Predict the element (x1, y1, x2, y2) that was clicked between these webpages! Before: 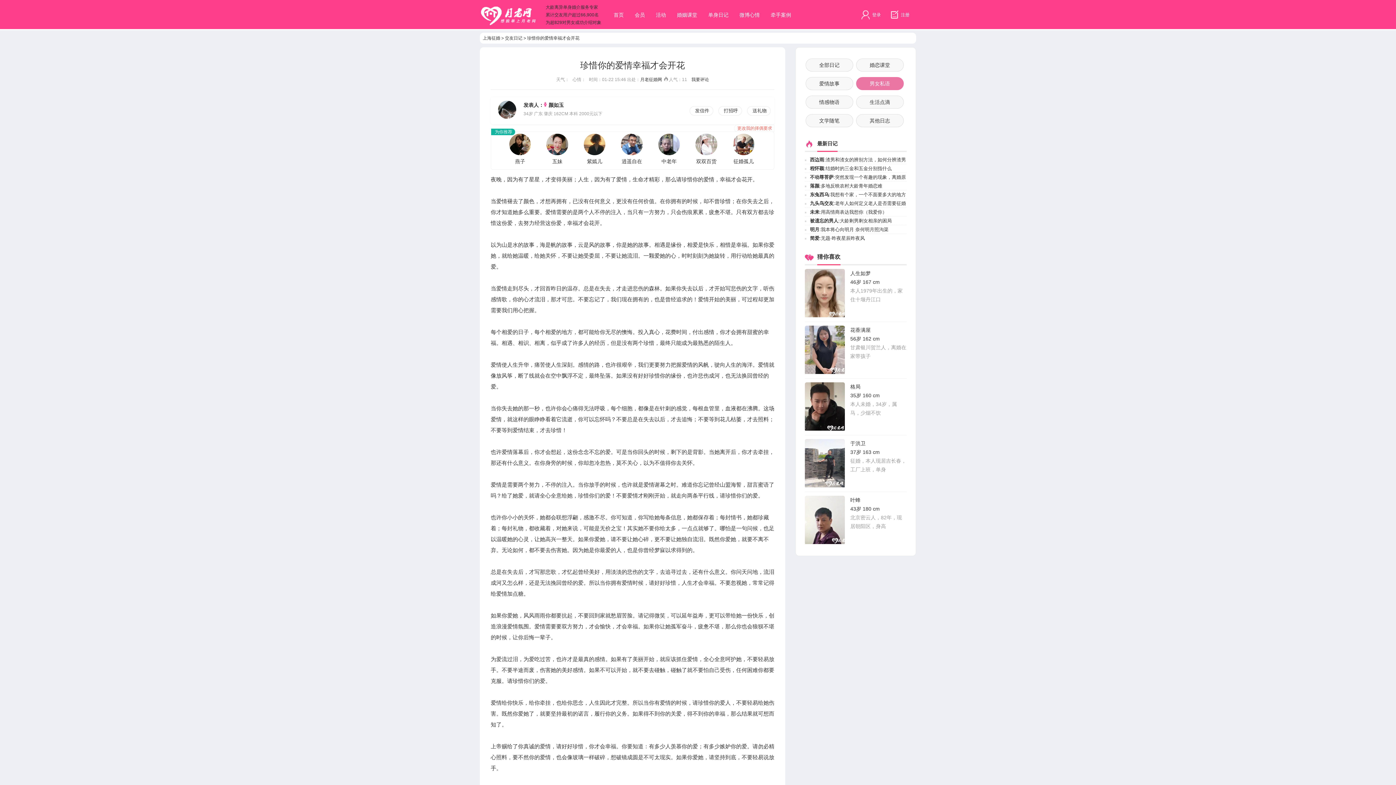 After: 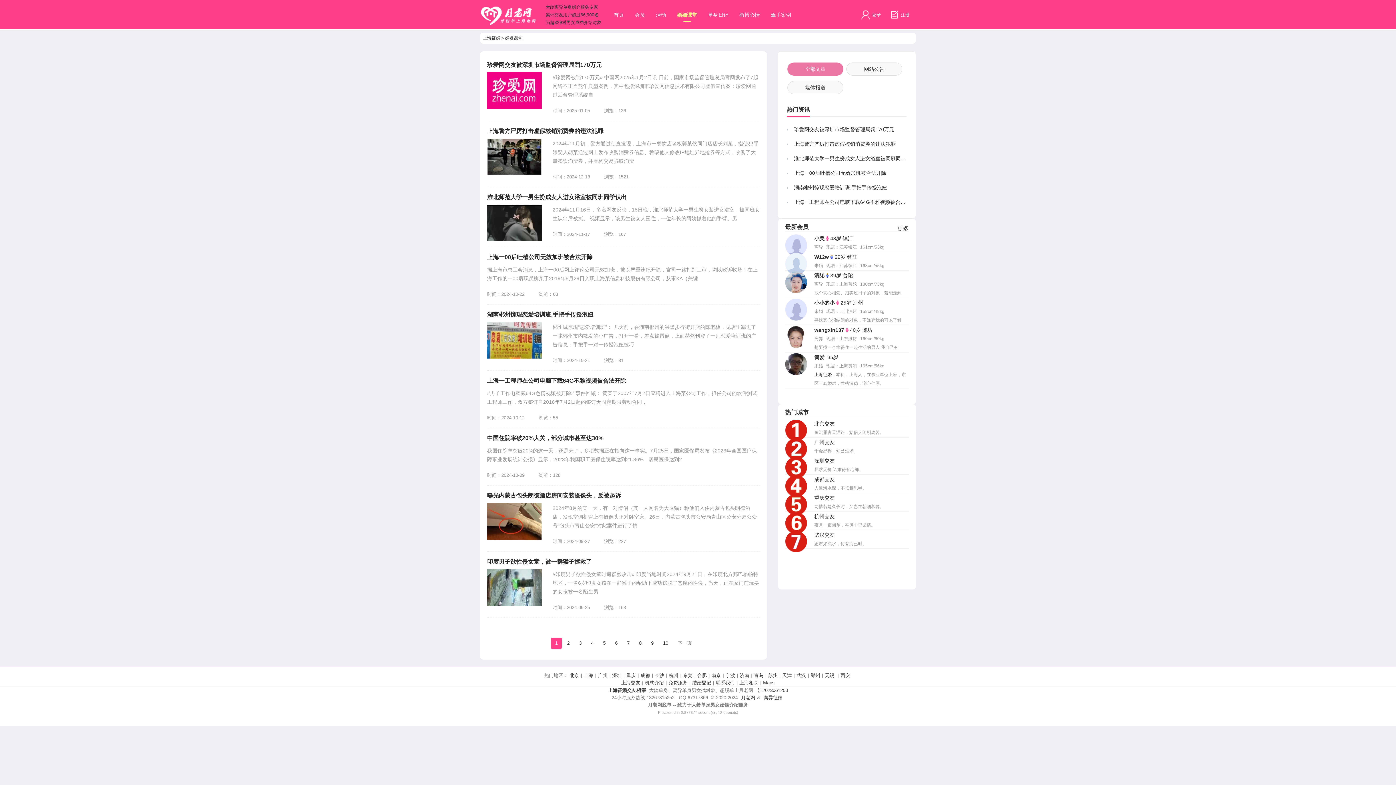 Action: label: 婚姻课堂 bbox: (671, 0, 702, 29)